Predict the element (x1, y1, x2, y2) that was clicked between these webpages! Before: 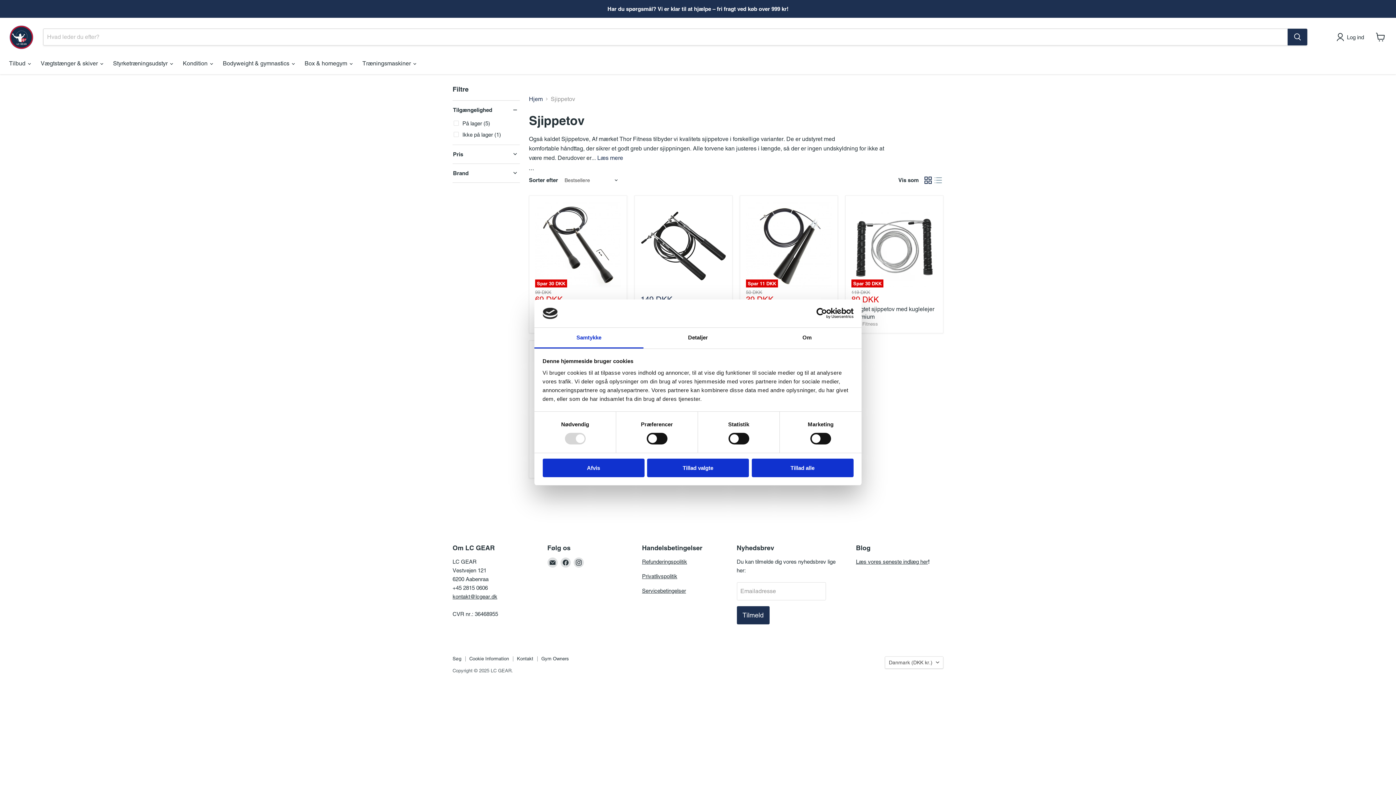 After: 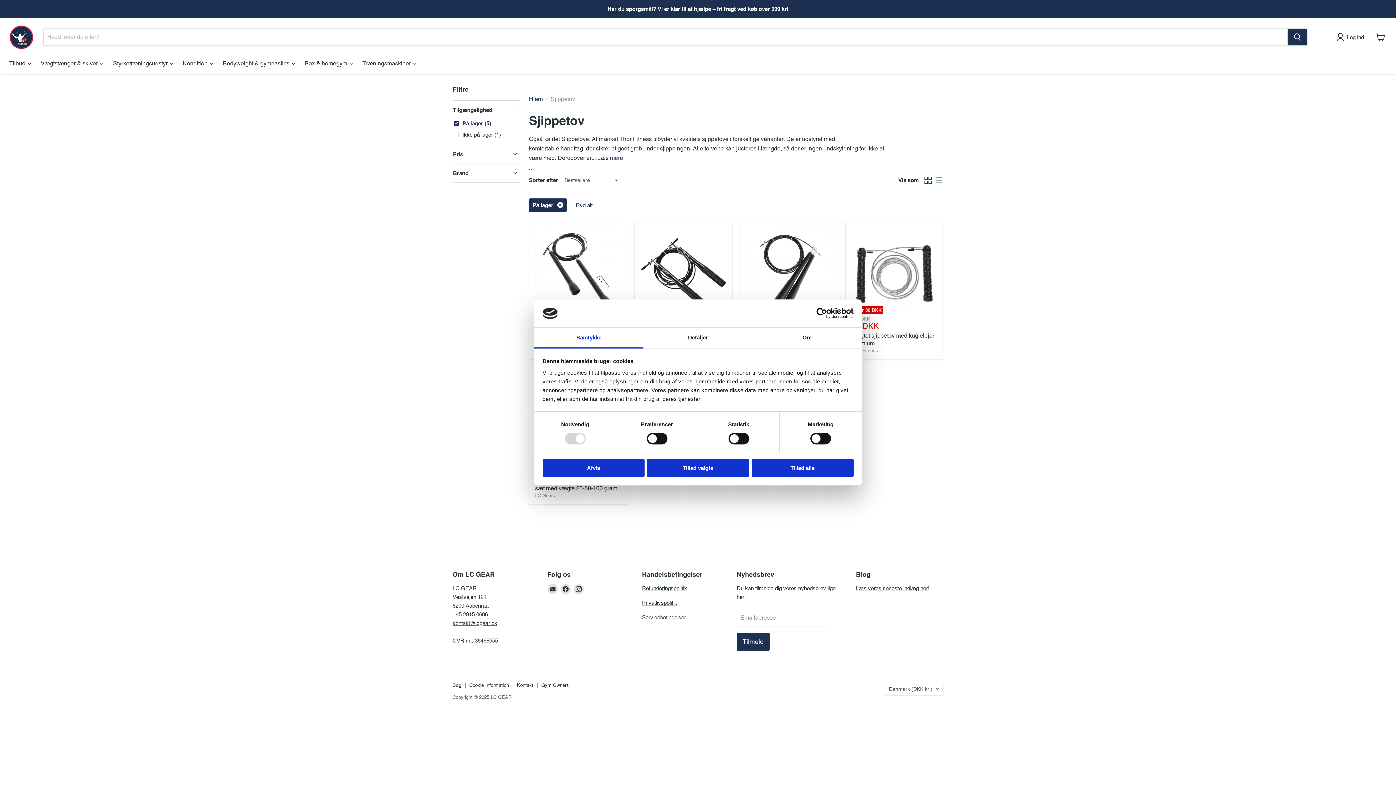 Action: label: På lager (5) bbox: (452, 119, 491, 127)